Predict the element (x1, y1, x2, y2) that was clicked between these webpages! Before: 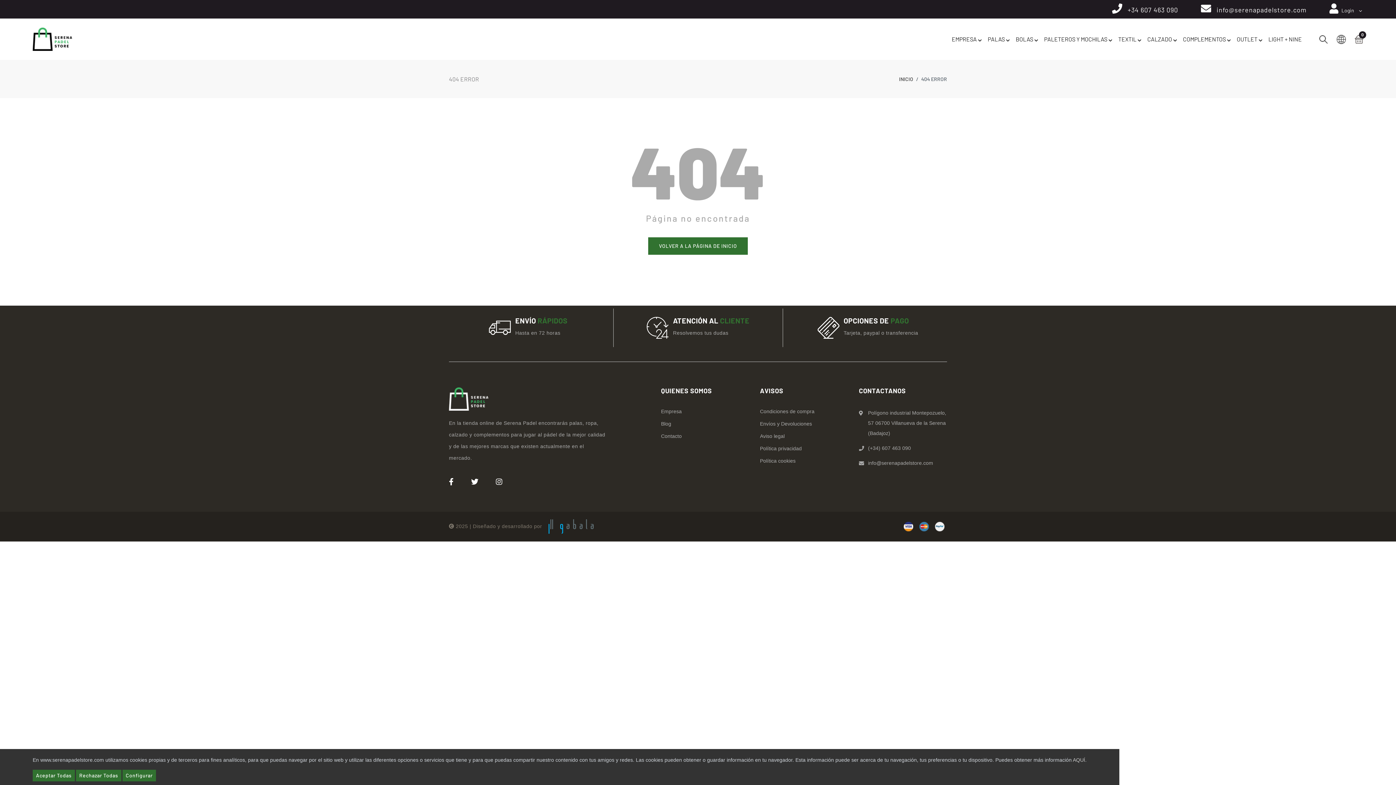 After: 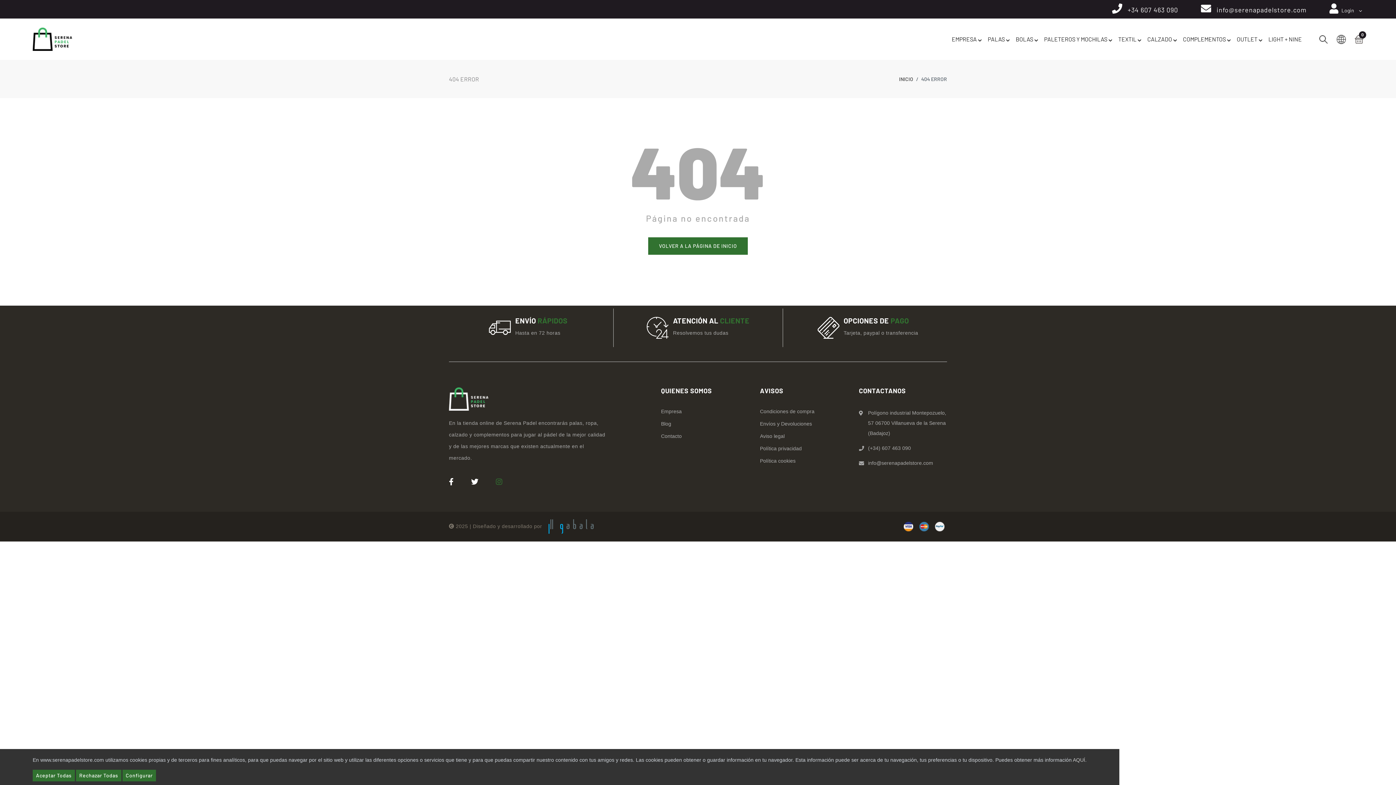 Action: bbox: (496, 479, 502, 485)